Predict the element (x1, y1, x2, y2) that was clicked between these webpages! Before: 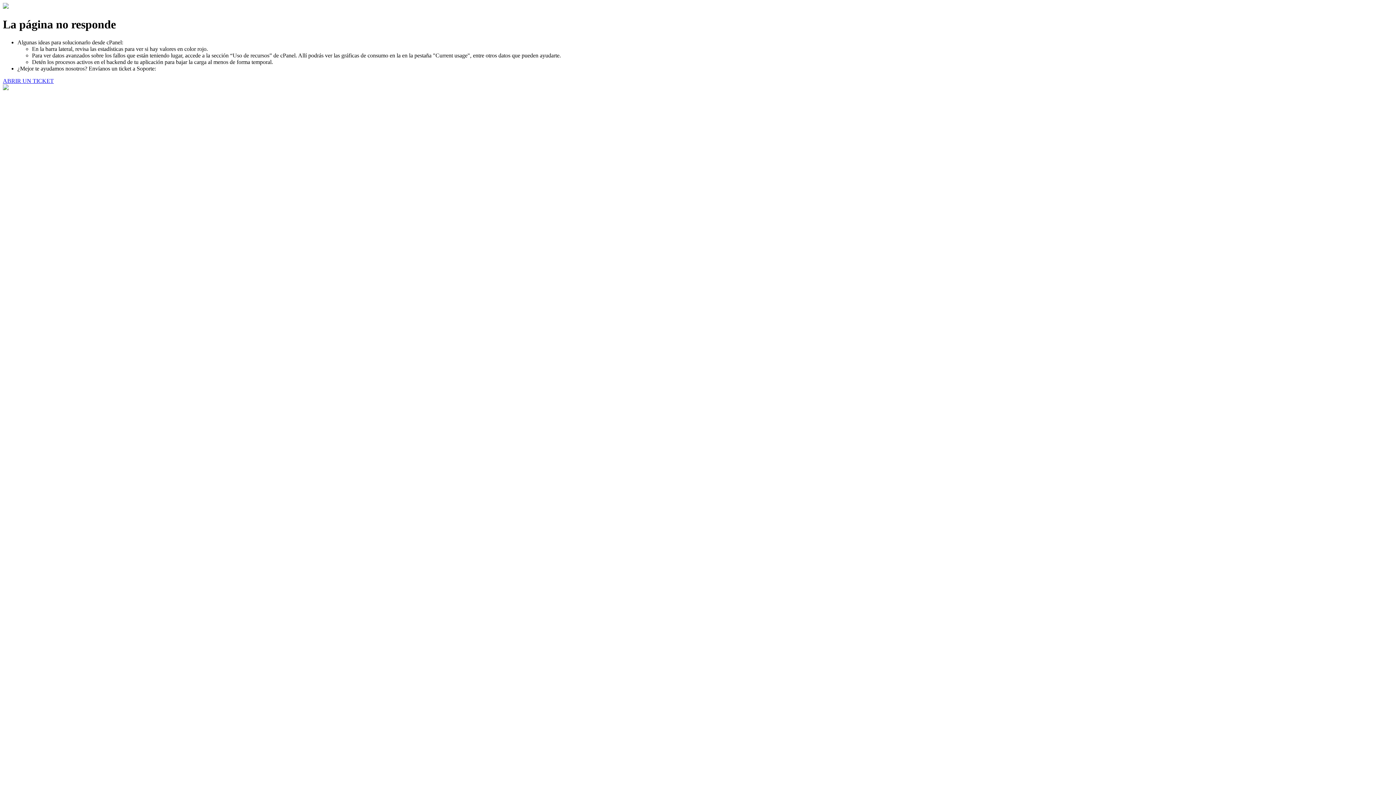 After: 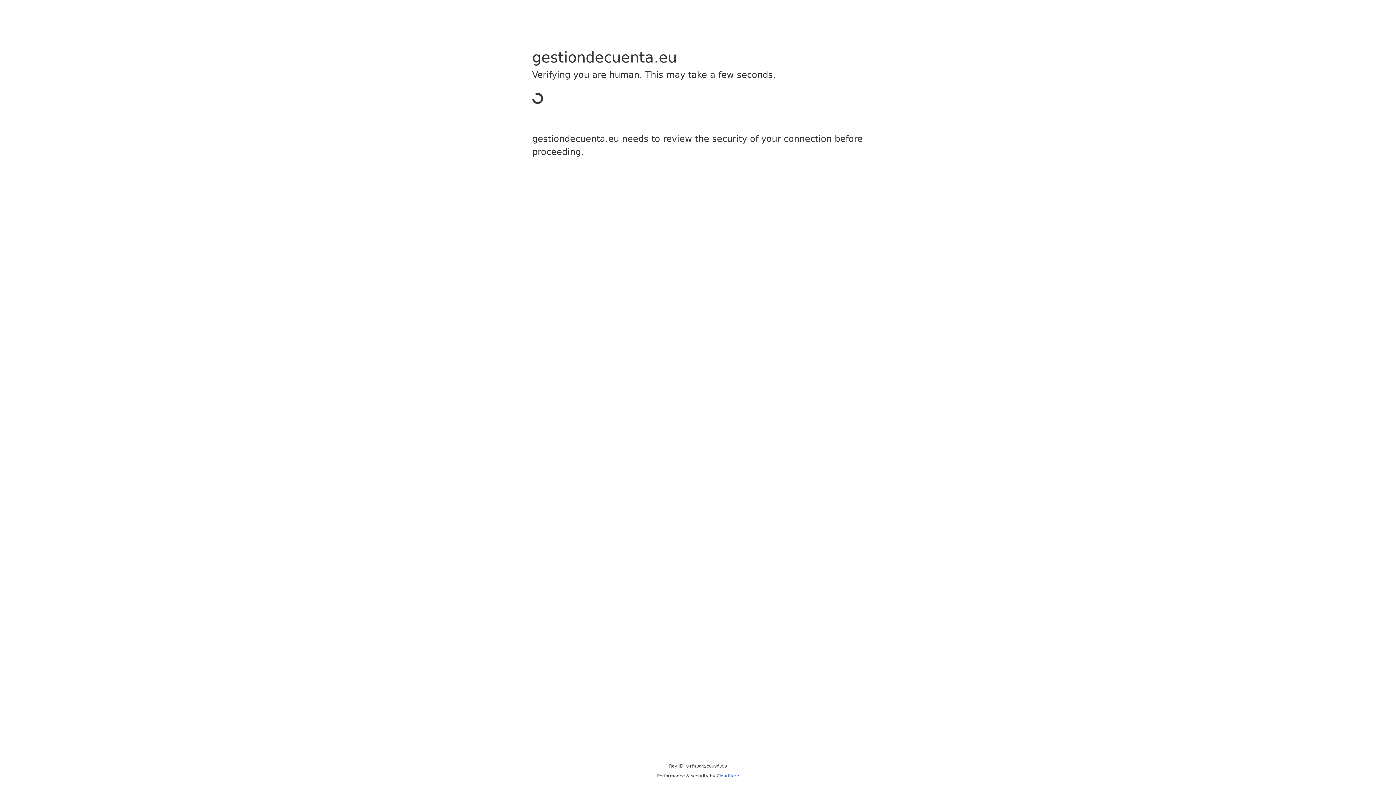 Action: label: ABRIR UN TICKET bbox: (2, 77, 53, 83)